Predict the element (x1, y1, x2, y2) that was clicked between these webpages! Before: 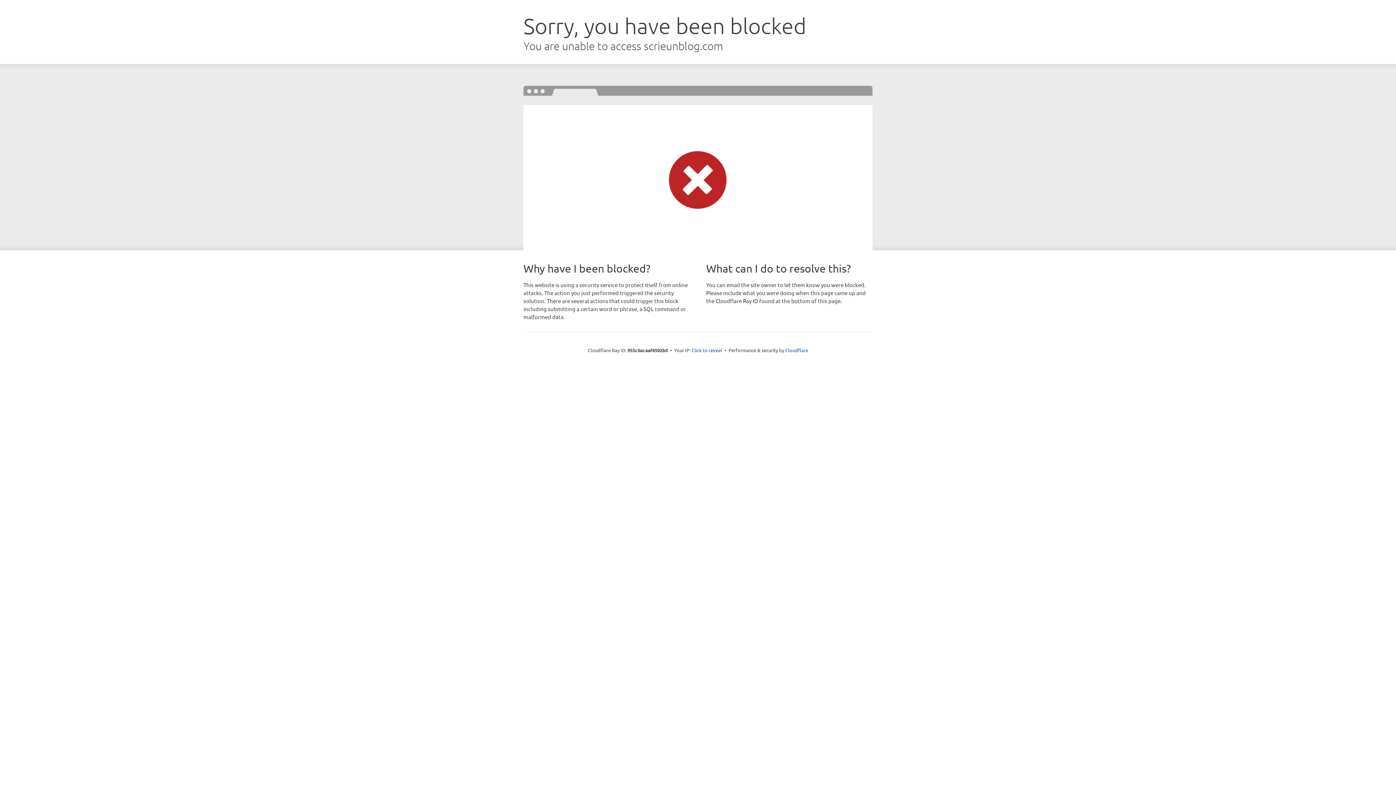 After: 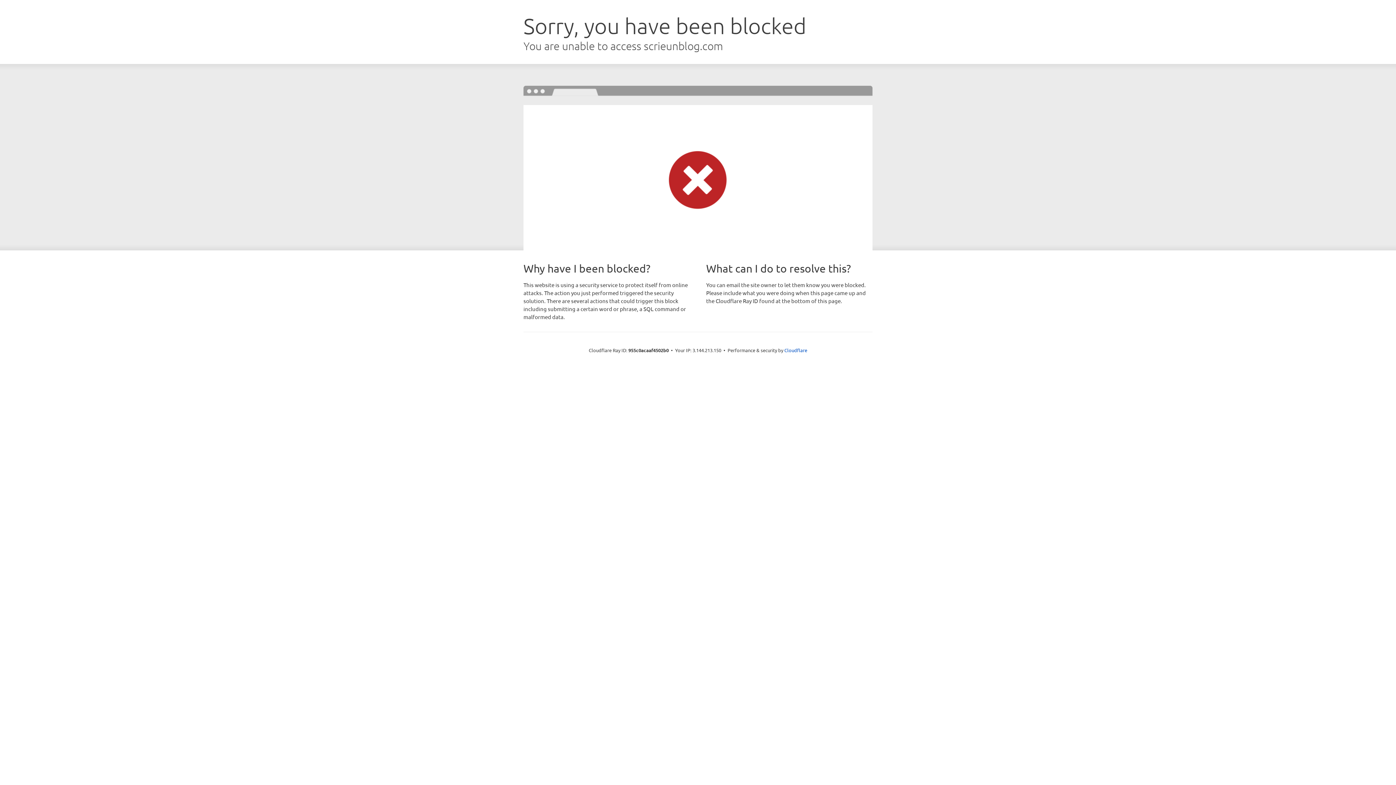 Action: bbox: (691, 346, 722, 353) label: Click to reveal